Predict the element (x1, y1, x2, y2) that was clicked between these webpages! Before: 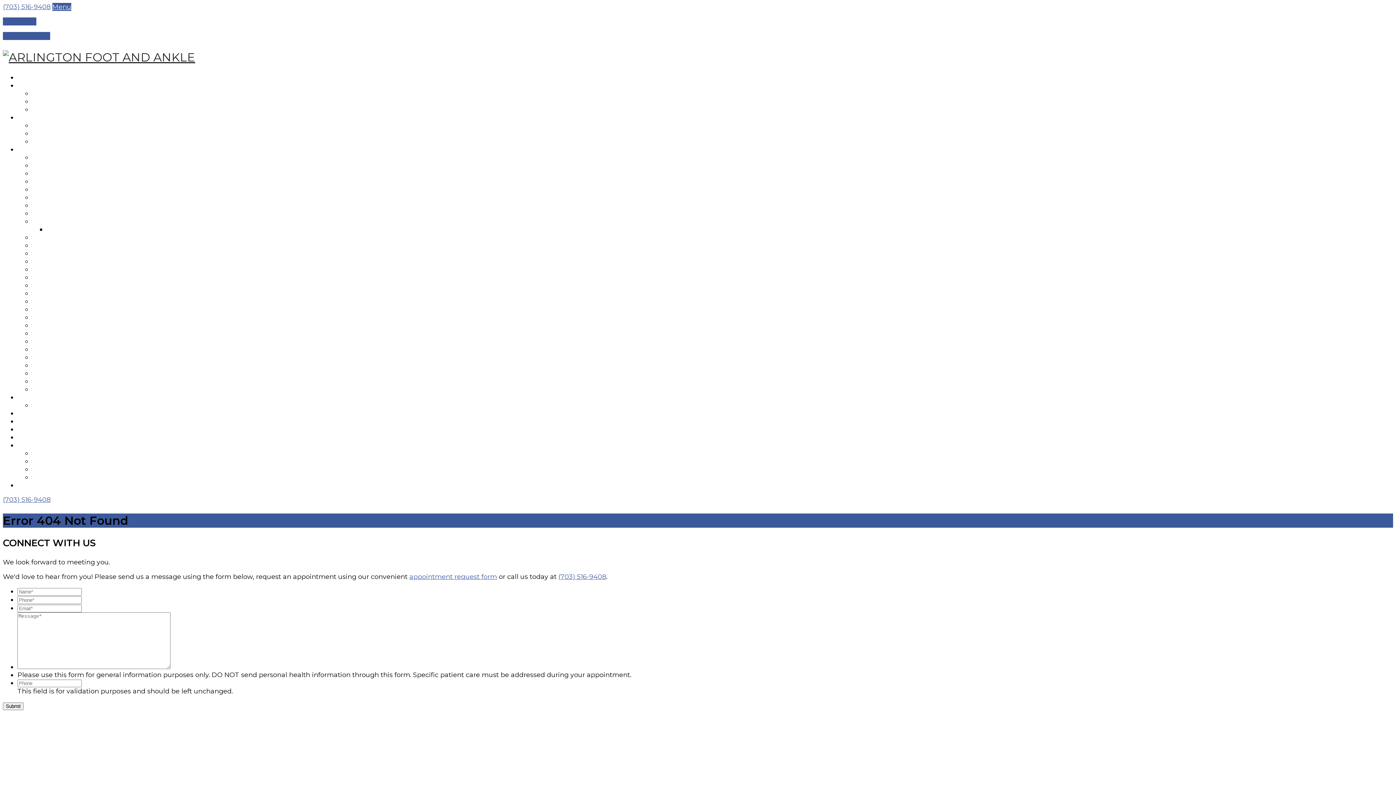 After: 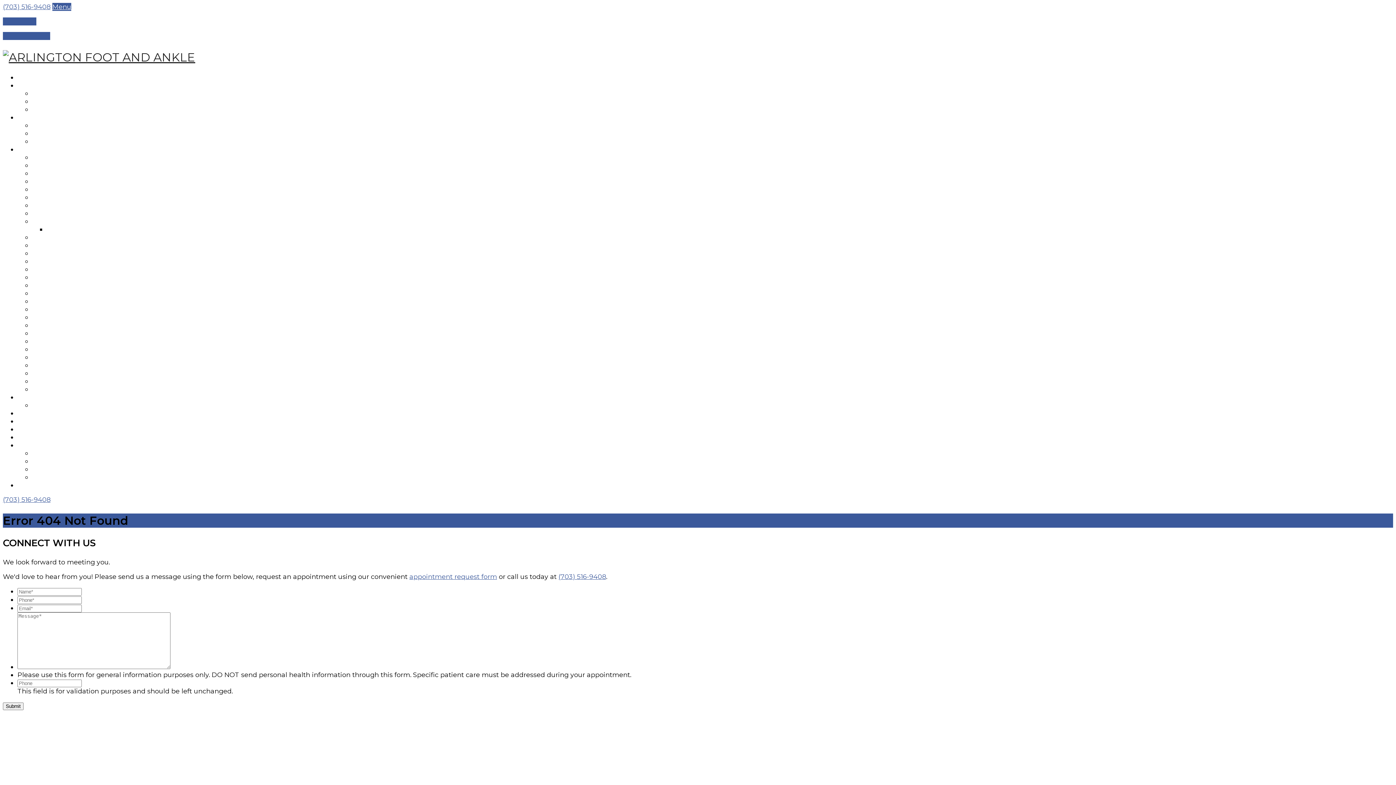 Action: label: (703) 516-9408 bbox: (2, 496, 50, 504)